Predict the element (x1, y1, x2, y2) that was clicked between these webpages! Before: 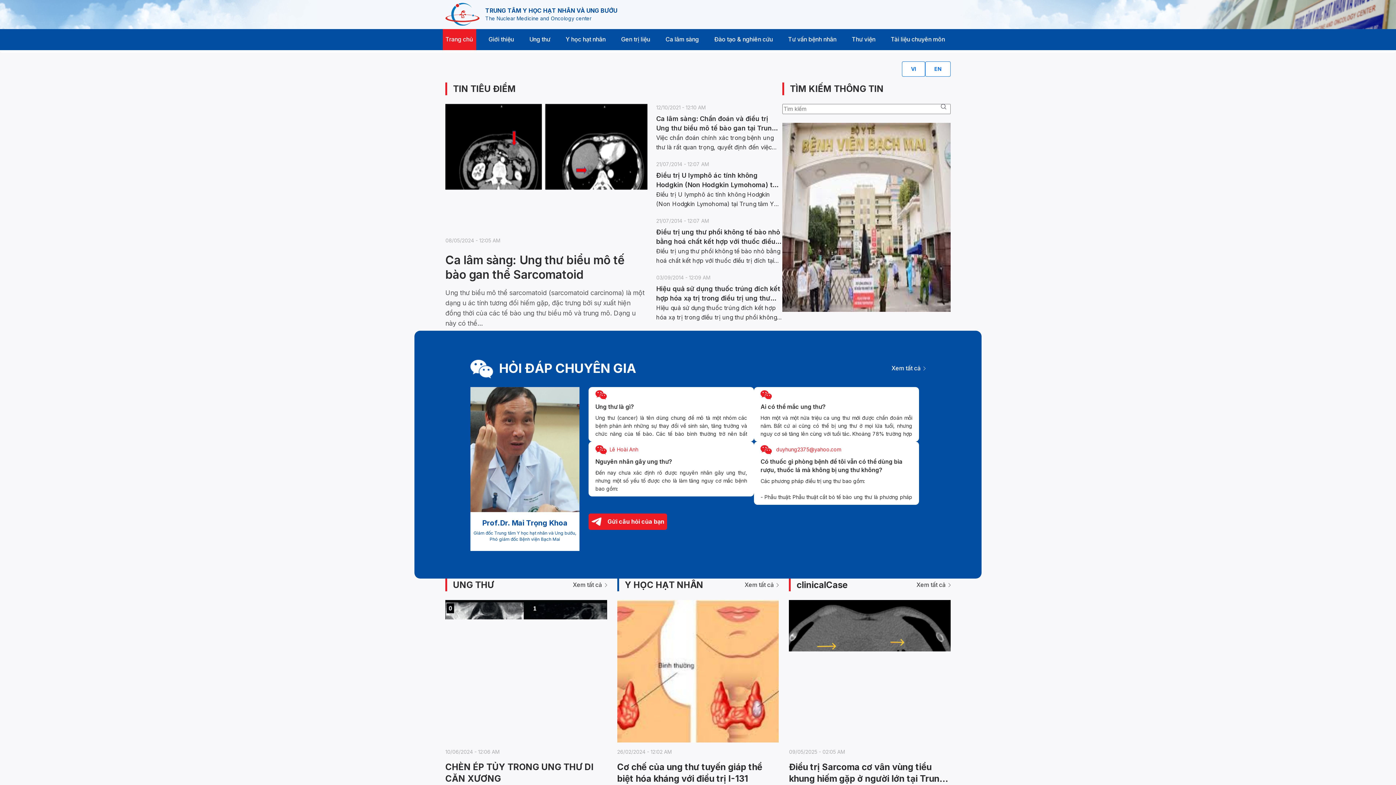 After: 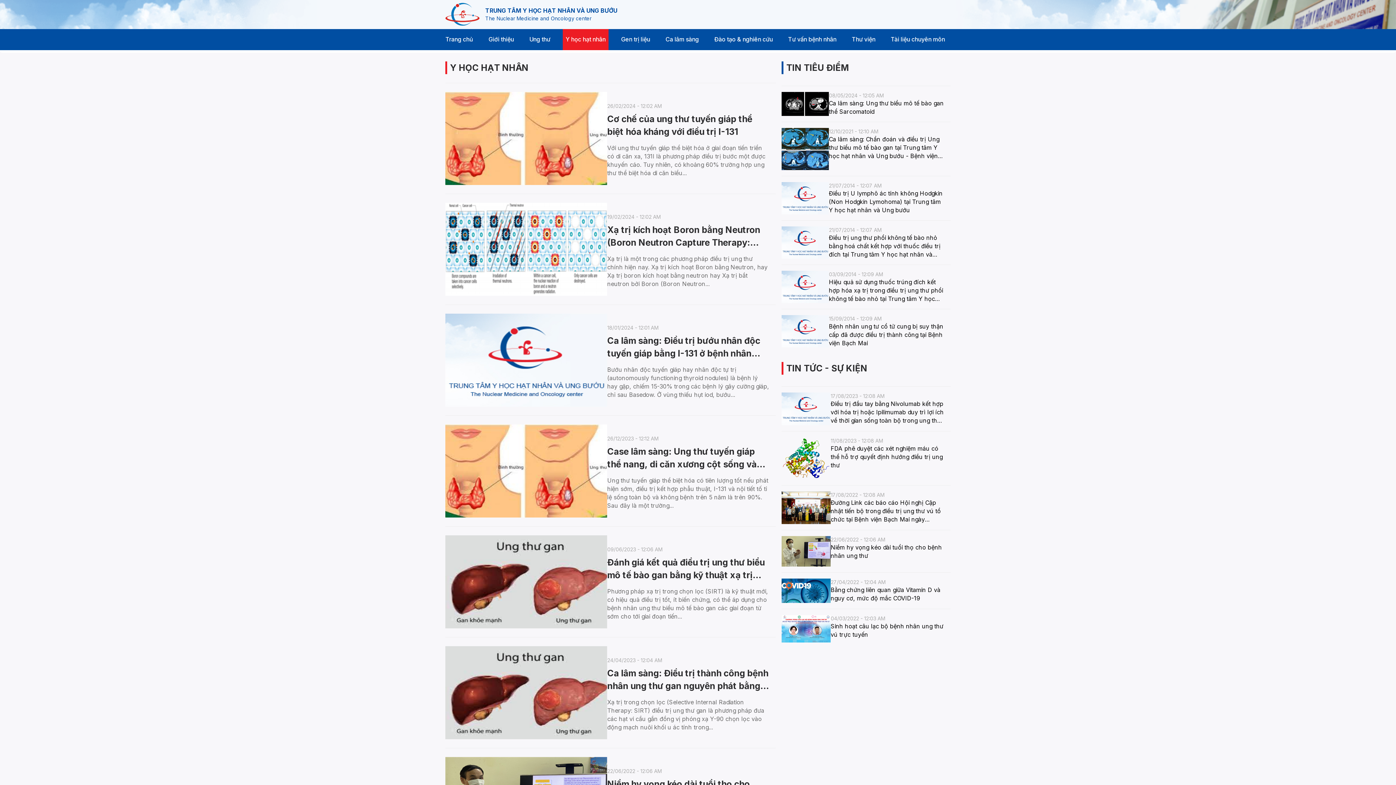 Action: label: nuclearMedicineLower bbox: (552, 29, 621, 50)